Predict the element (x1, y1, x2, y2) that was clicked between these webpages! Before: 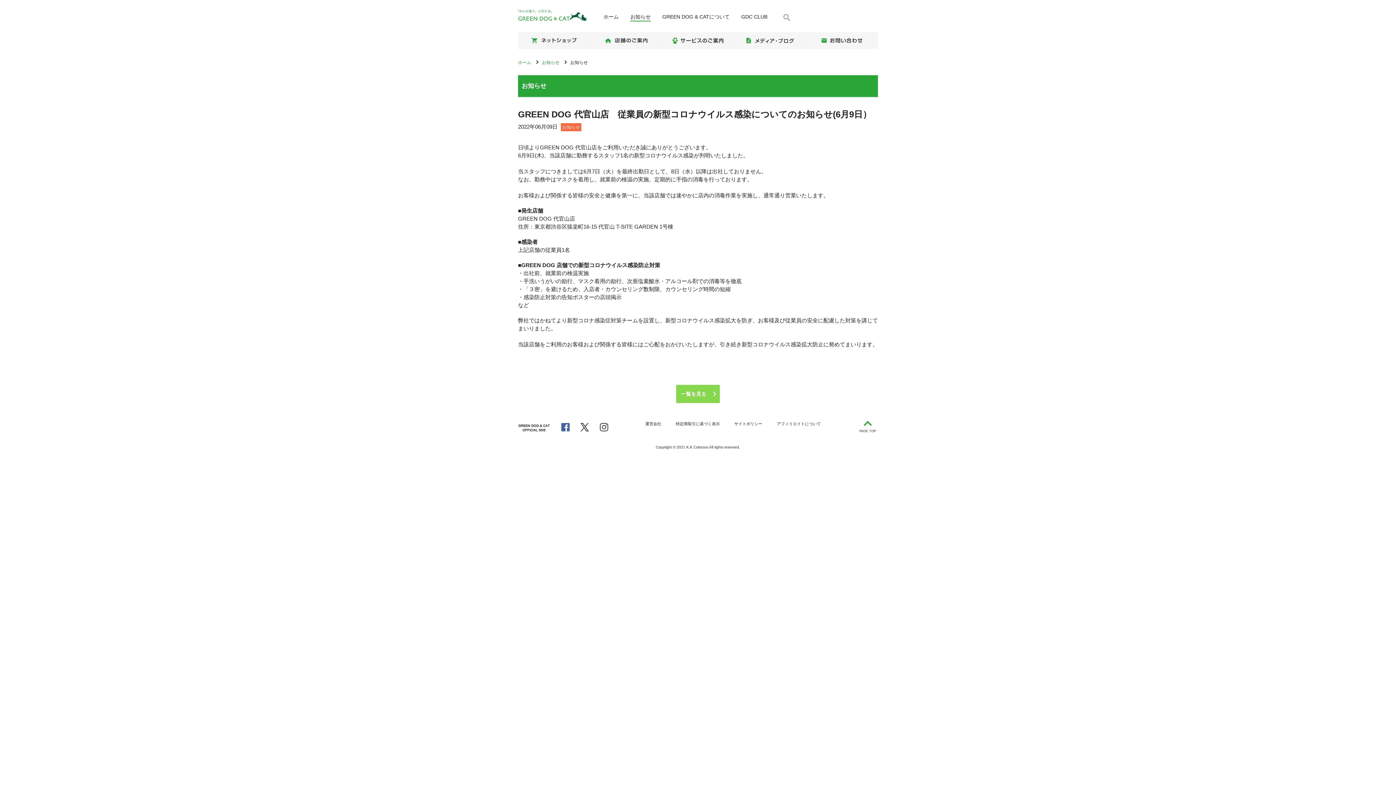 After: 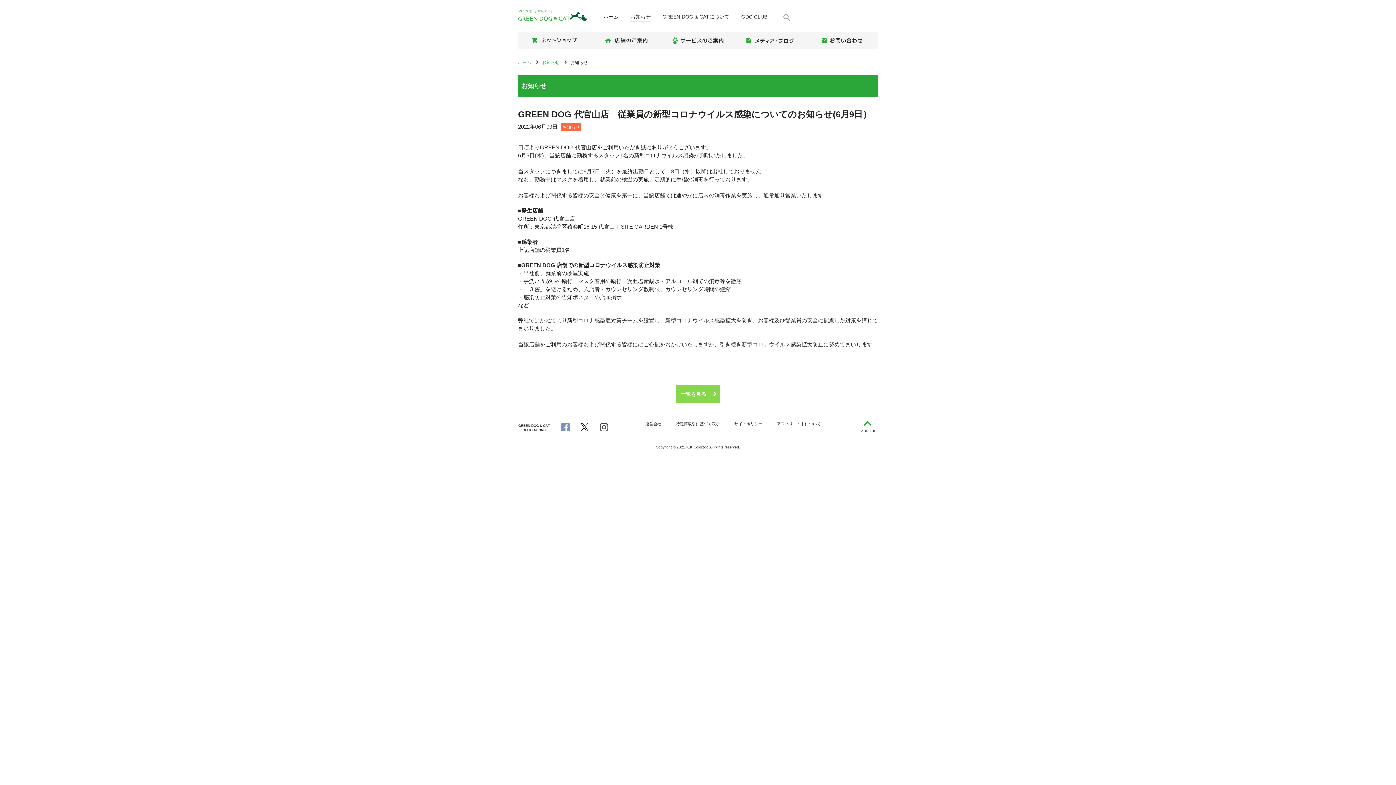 Action: bbox: (561, 424, 569, 430)